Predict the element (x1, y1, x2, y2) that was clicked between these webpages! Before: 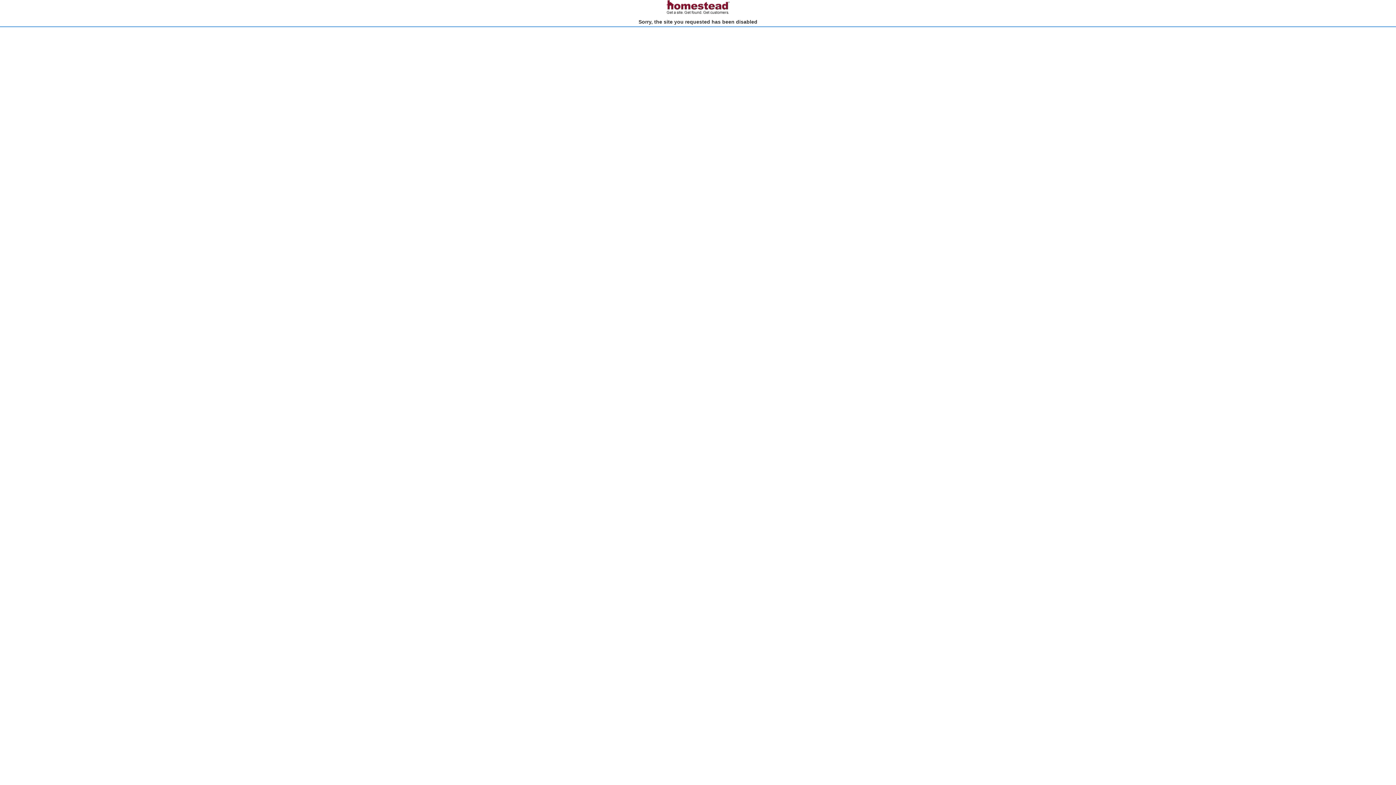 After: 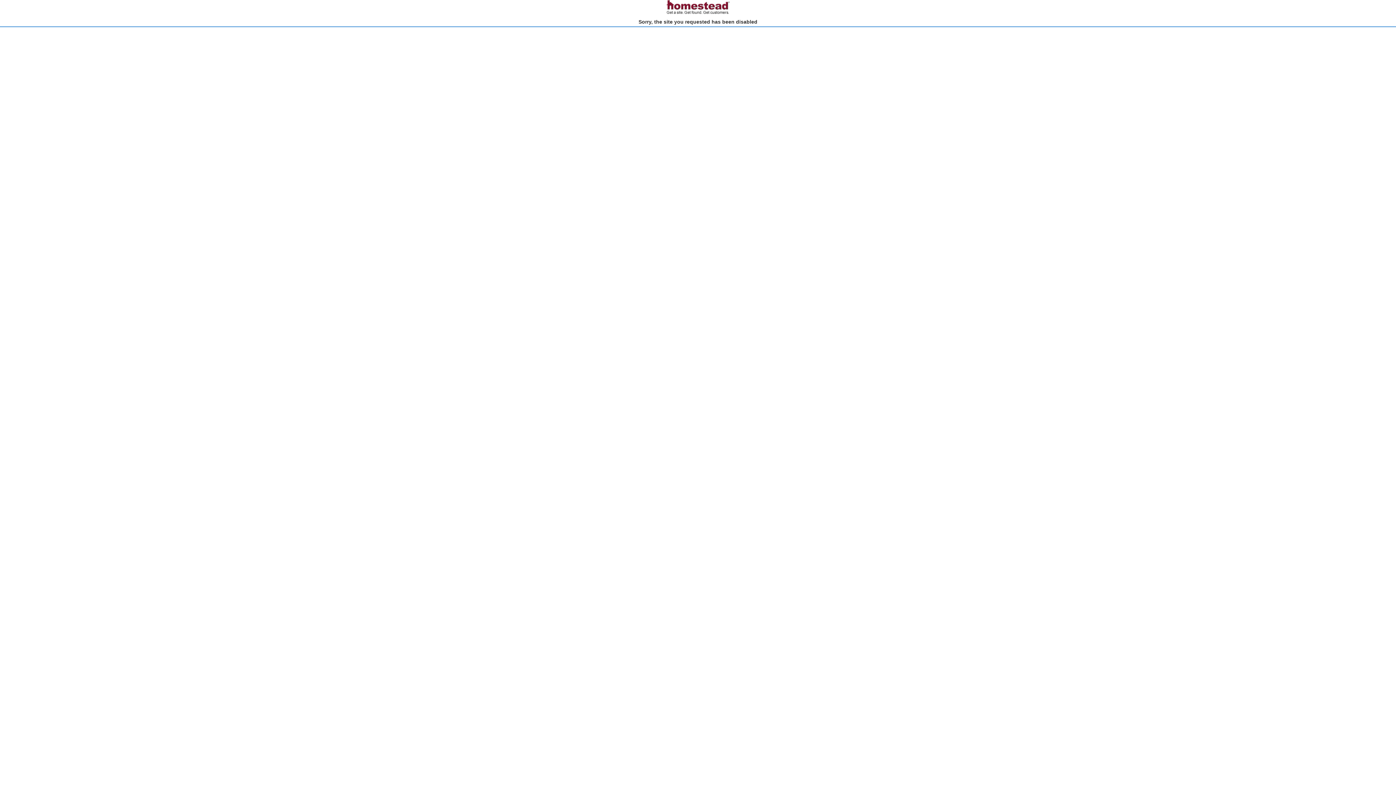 Action: bbox: (666, 10, 730, 15)